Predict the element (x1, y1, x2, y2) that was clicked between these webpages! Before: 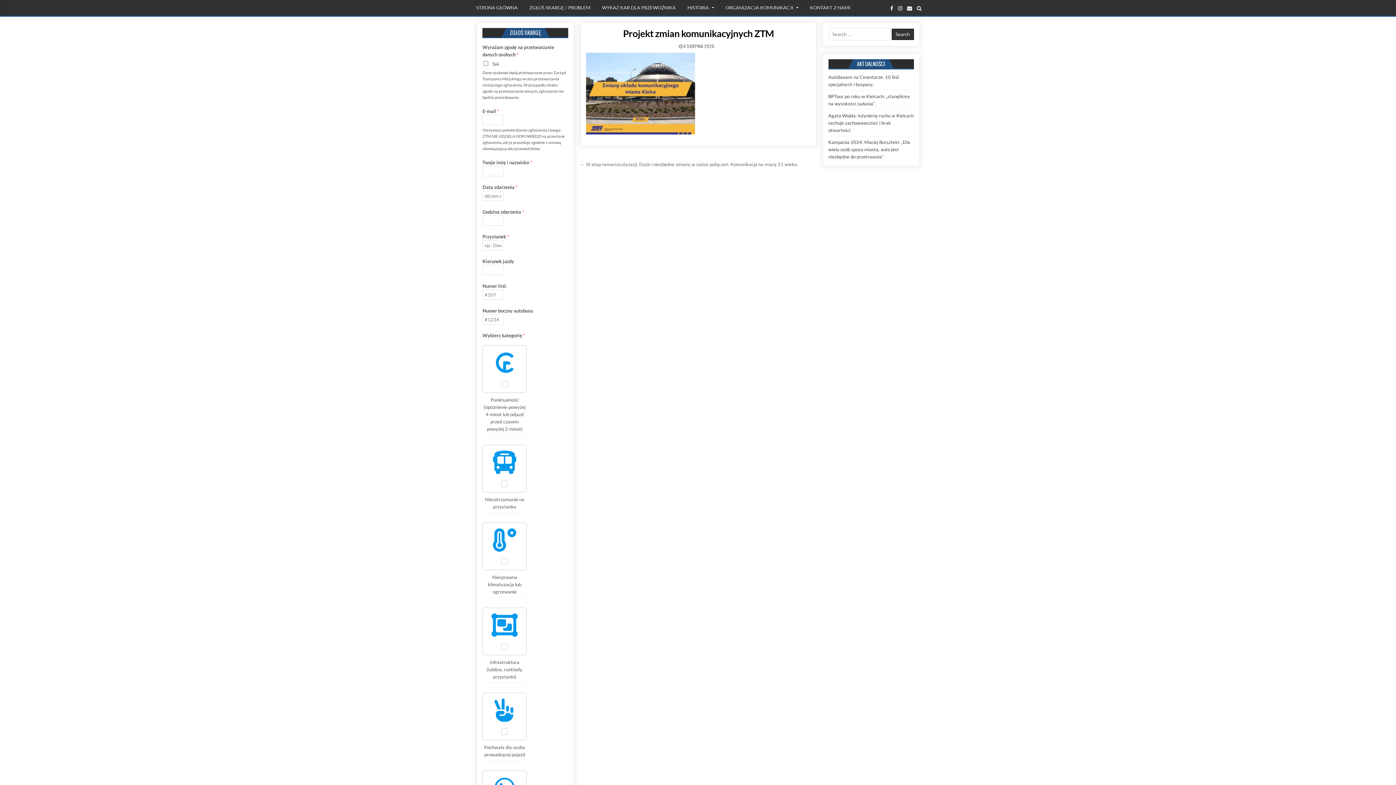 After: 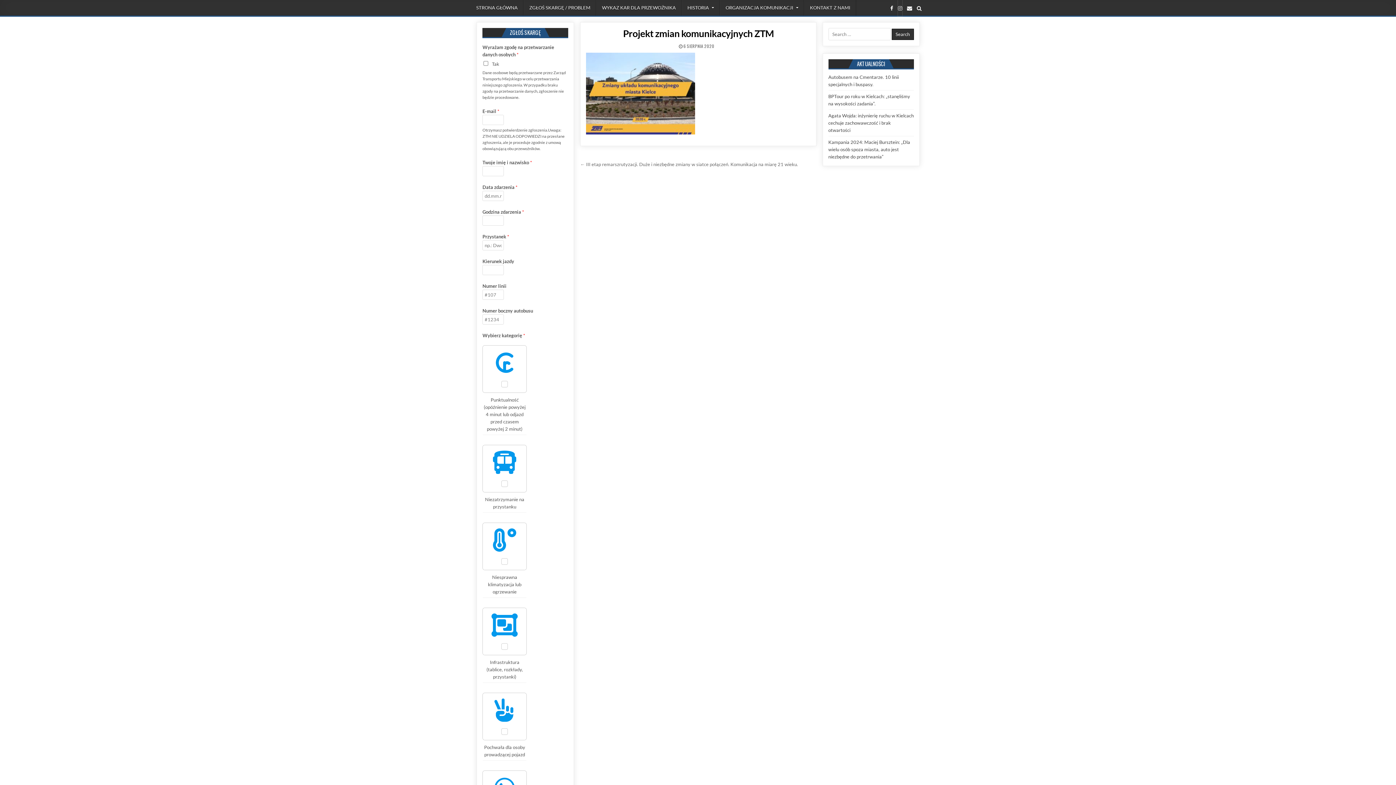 Action: bbox: (898, 0, 902, 16)